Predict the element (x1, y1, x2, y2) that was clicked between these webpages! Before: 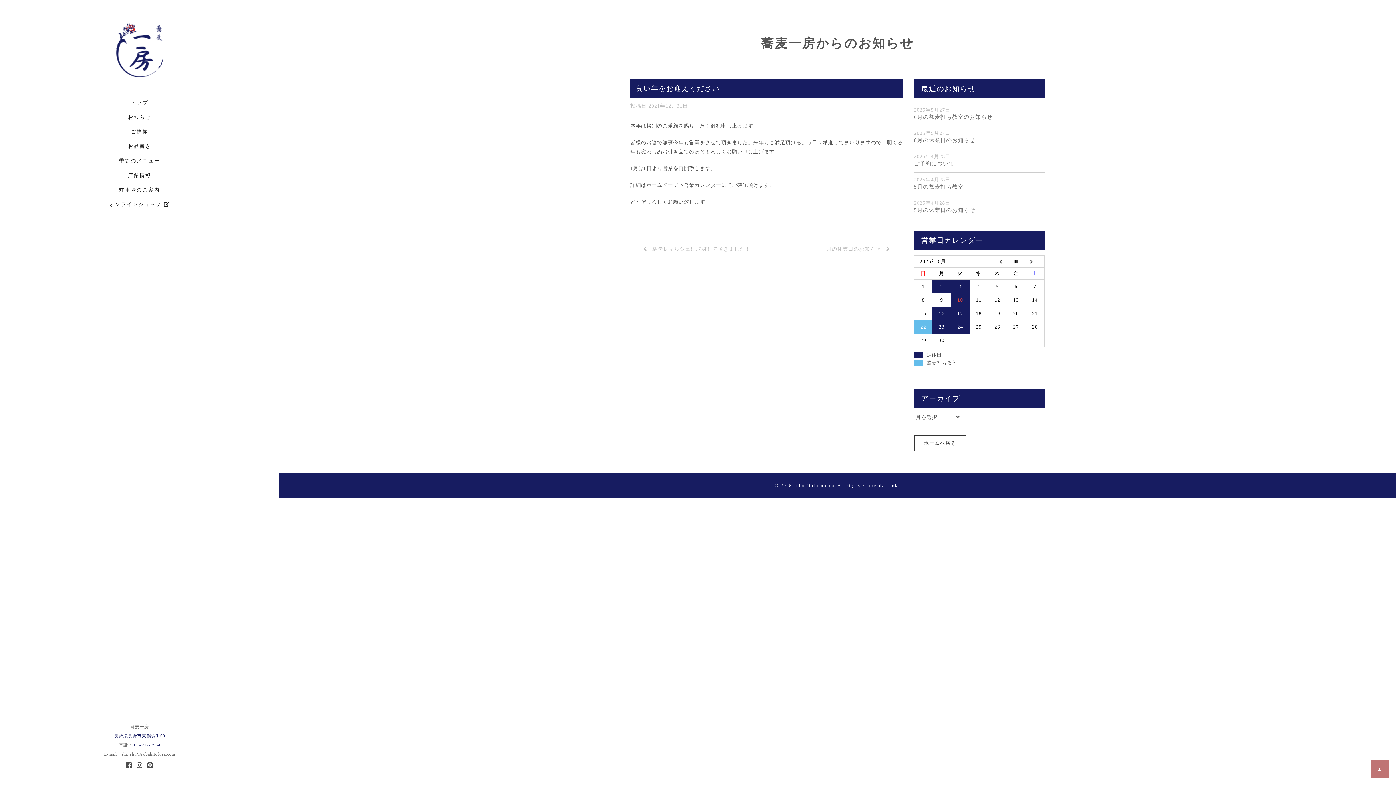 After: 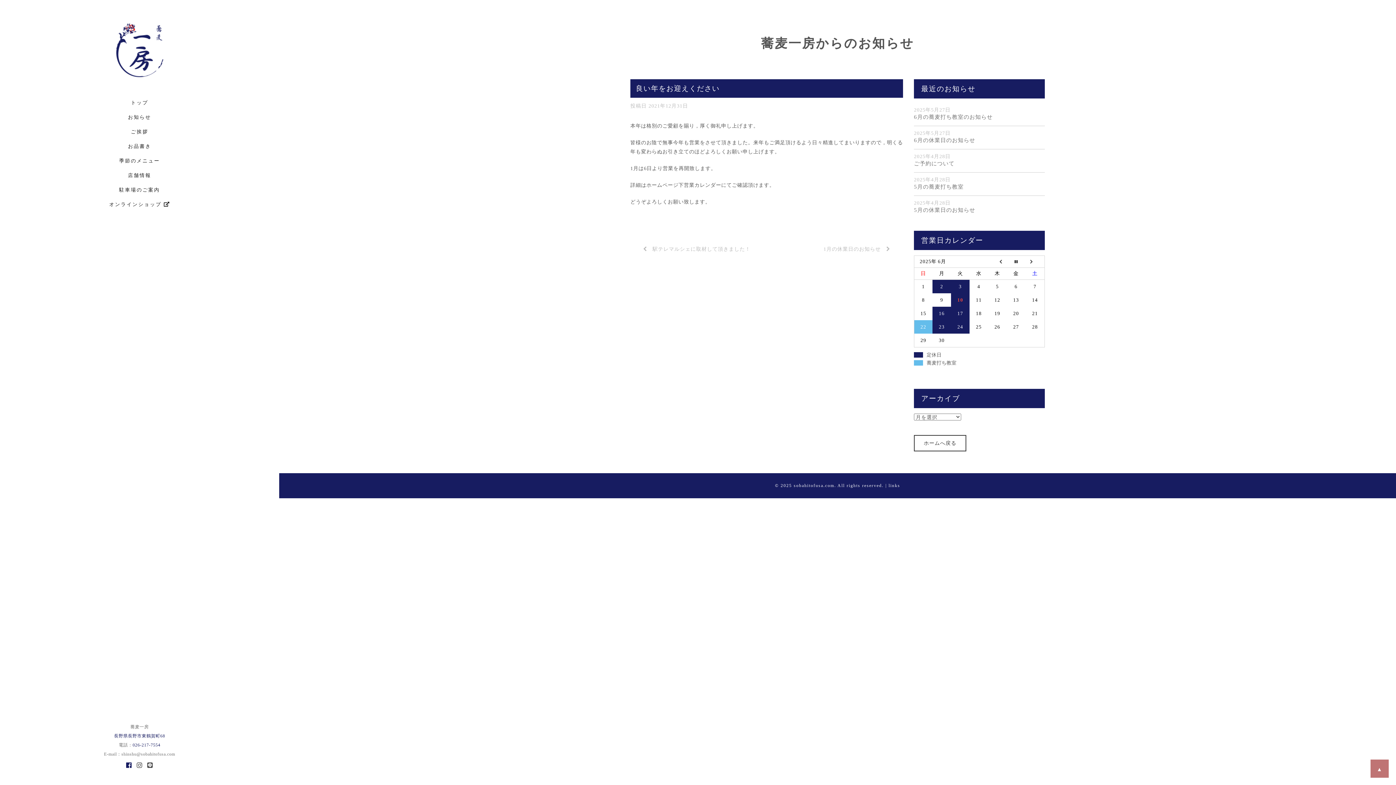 Action: bbox: (124, 762, 133, 770)